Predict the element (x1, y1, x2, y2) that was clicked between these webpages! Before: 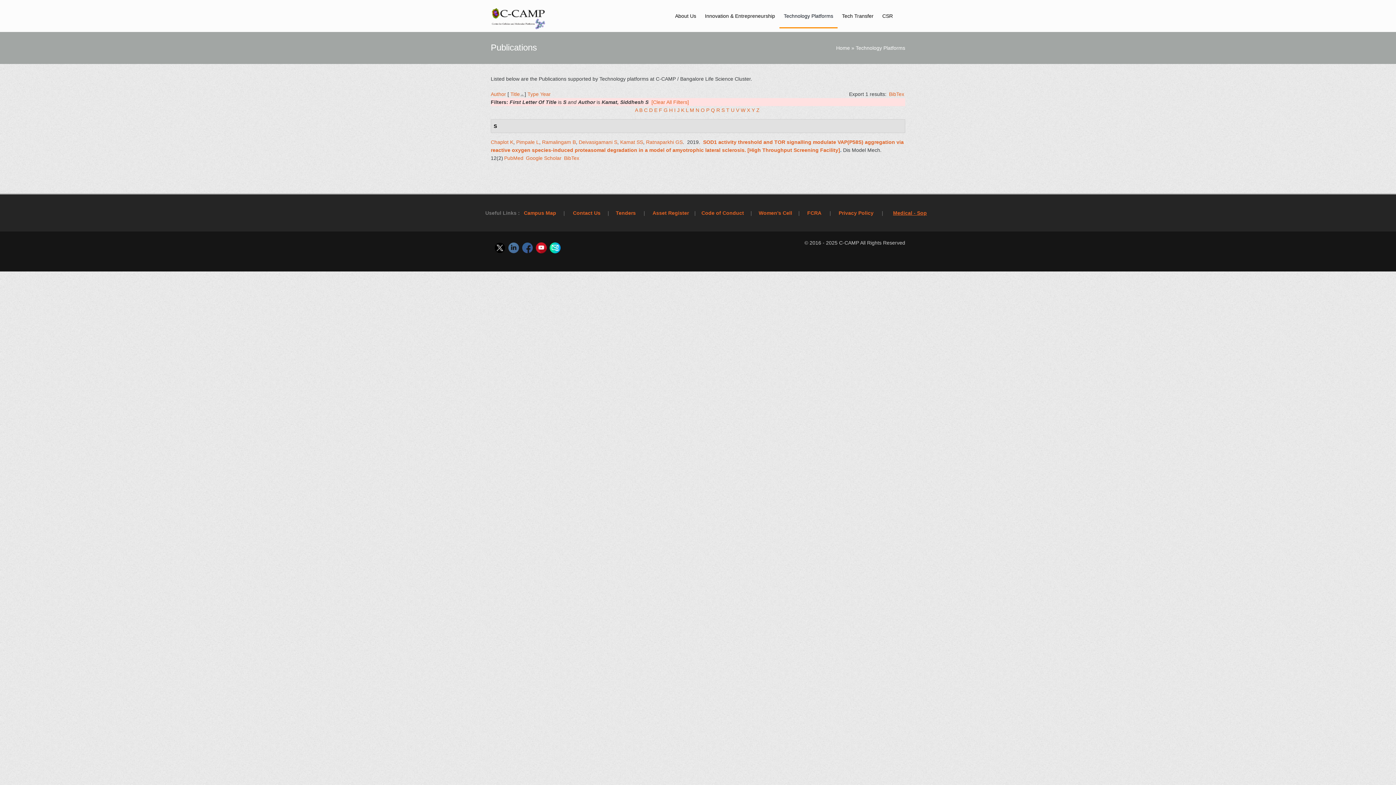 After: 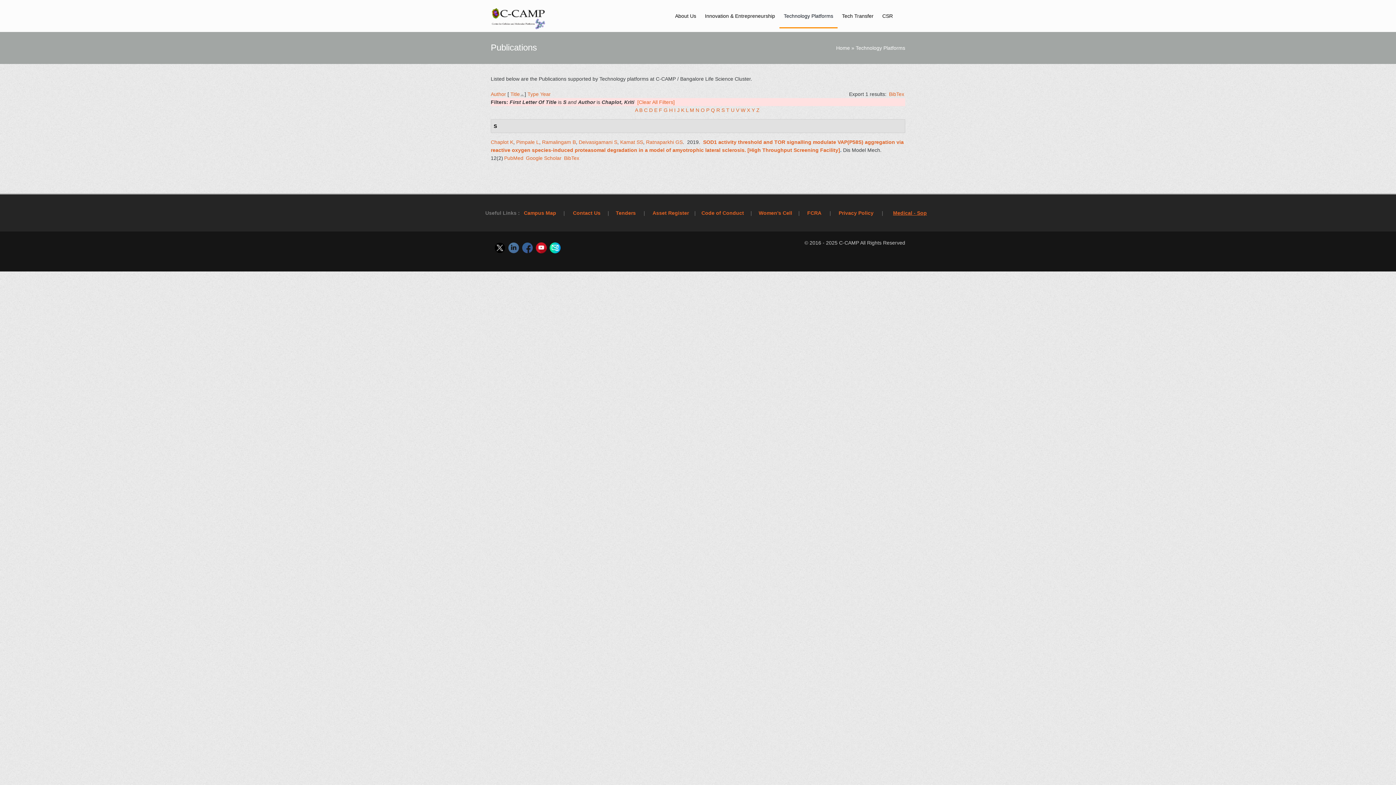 Action: bbox: (490, 139, 513, 145) label: Chaplot K